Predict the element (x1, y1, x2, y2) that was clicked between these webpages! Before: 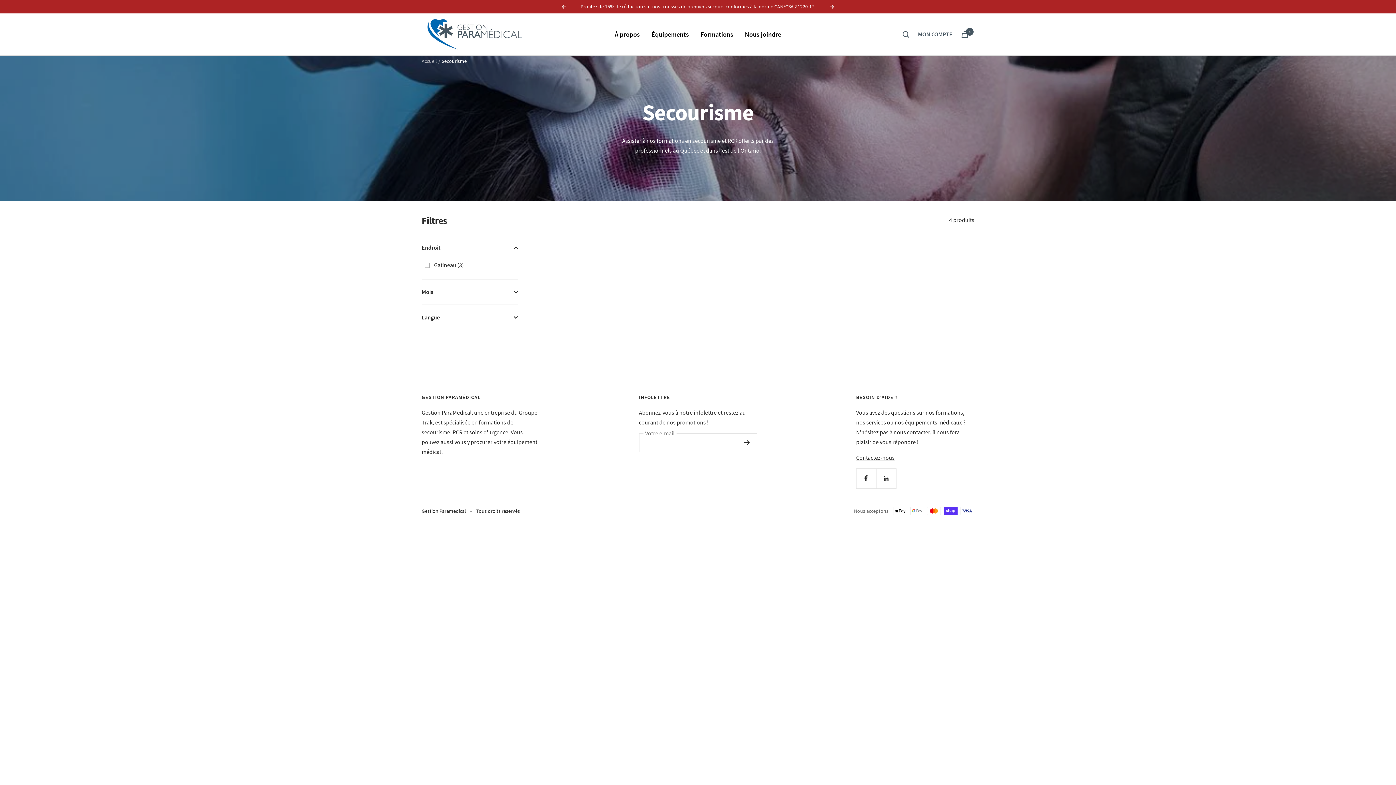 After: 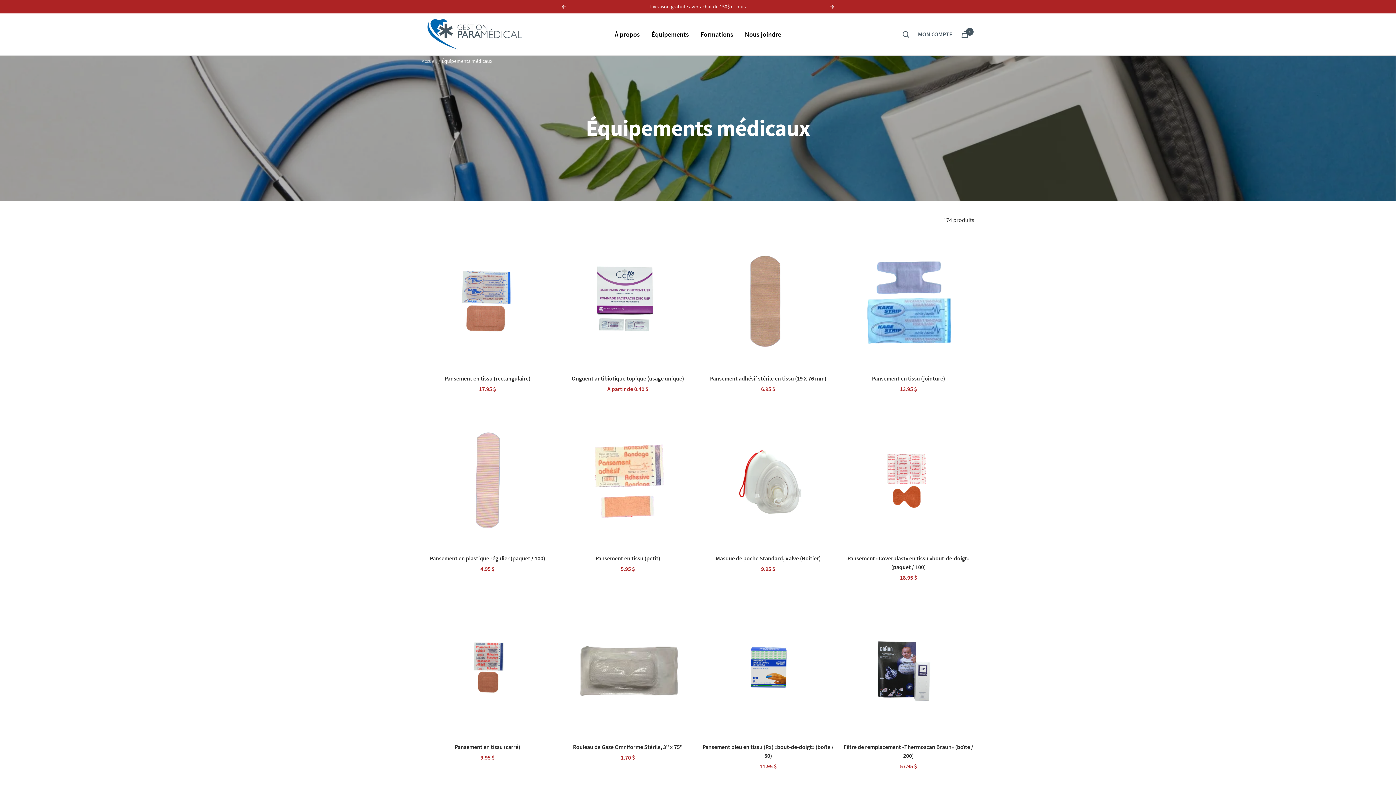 Action: bbox: (651, 28, 689, 40) label: Équipements